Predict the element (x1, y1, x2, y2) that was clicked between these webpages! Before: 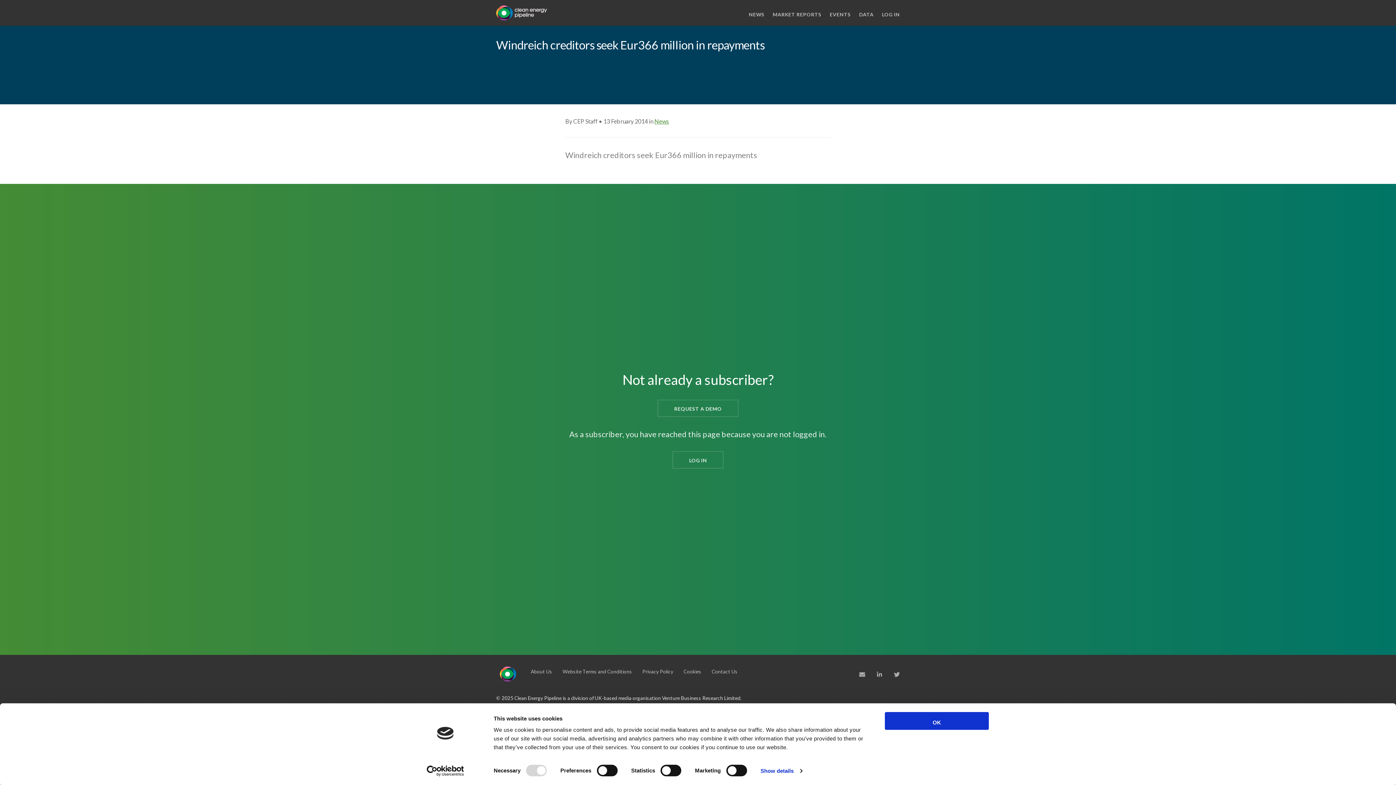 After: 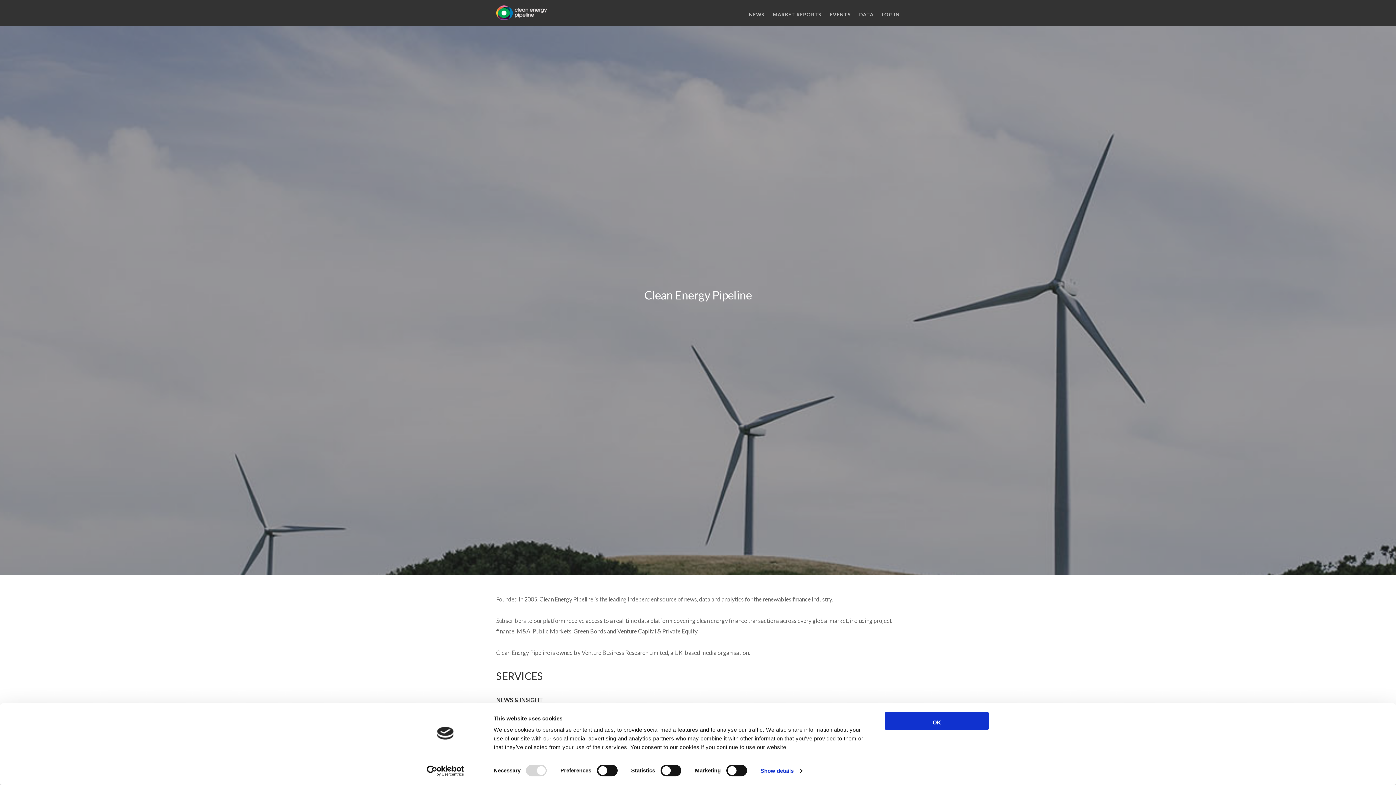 Action: label: About Us bbox: (530, 668, 552, 674)